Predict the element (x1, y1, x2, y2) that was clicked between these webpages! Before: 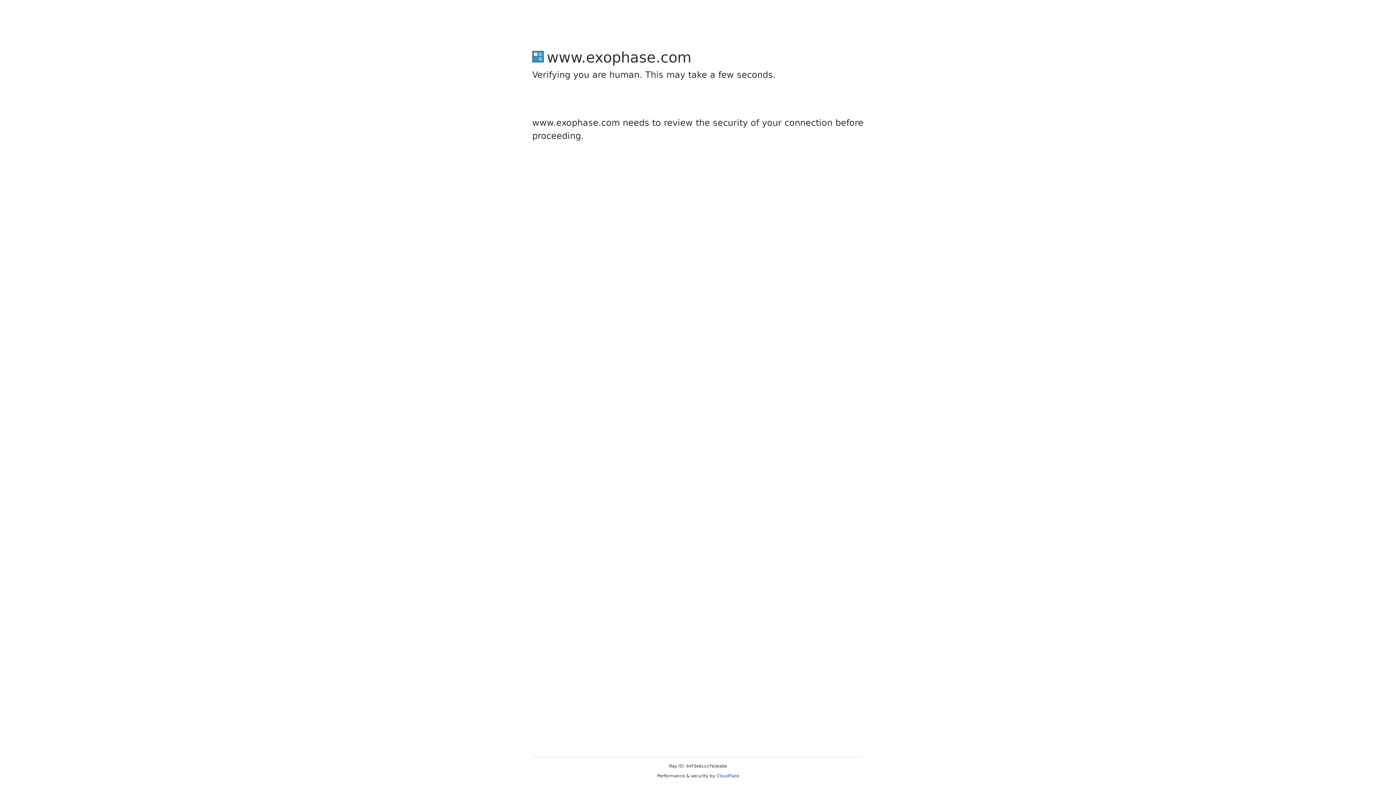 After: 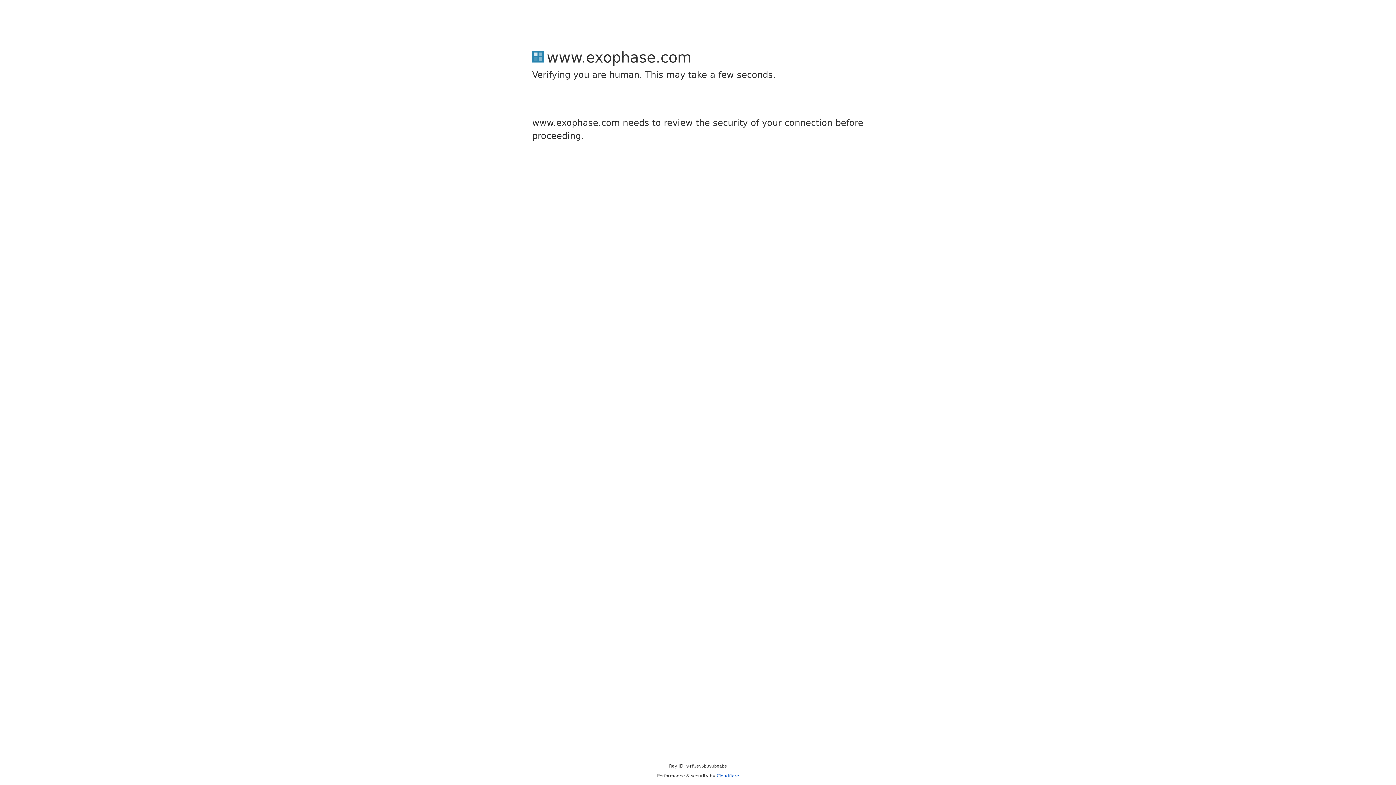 Action: bbox: (716, 773, 739, 778) label: Cloudflare